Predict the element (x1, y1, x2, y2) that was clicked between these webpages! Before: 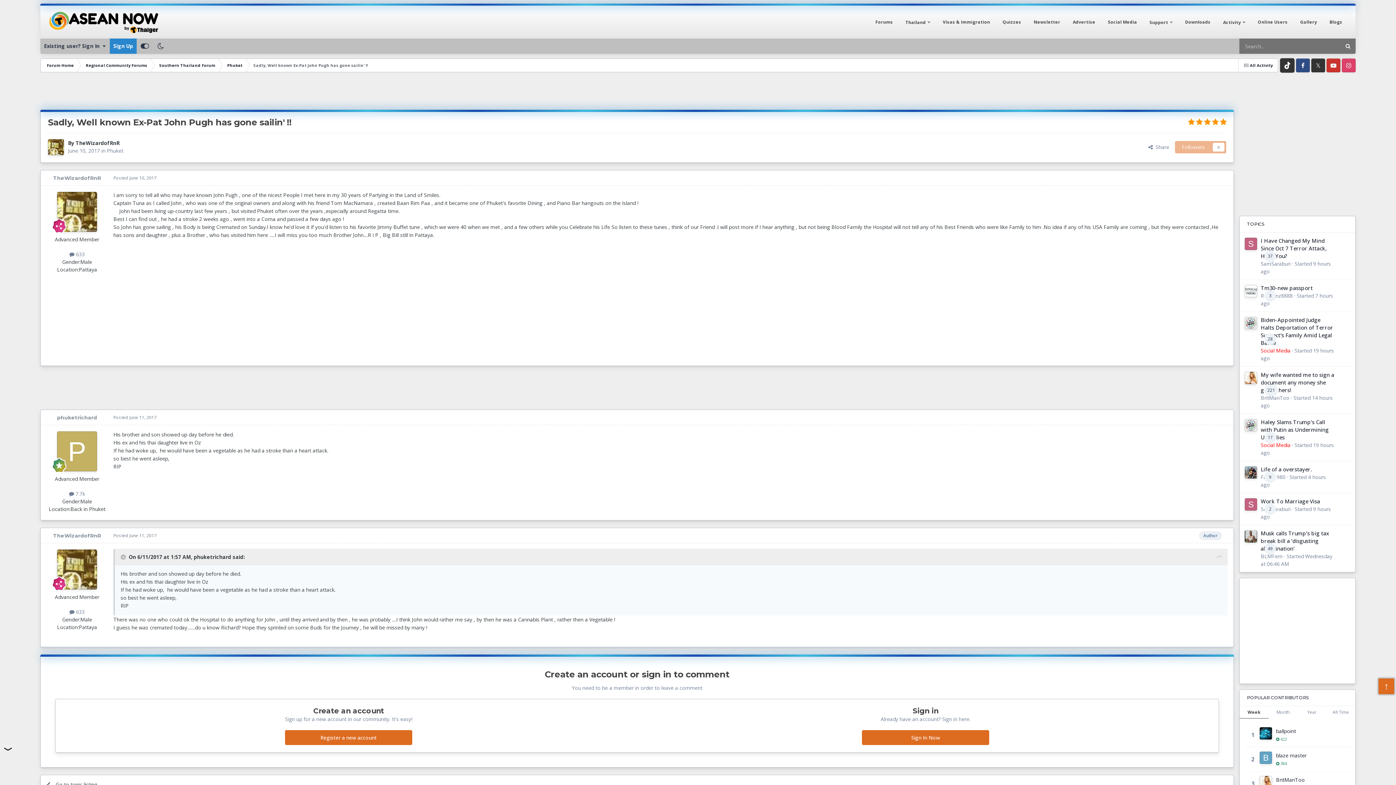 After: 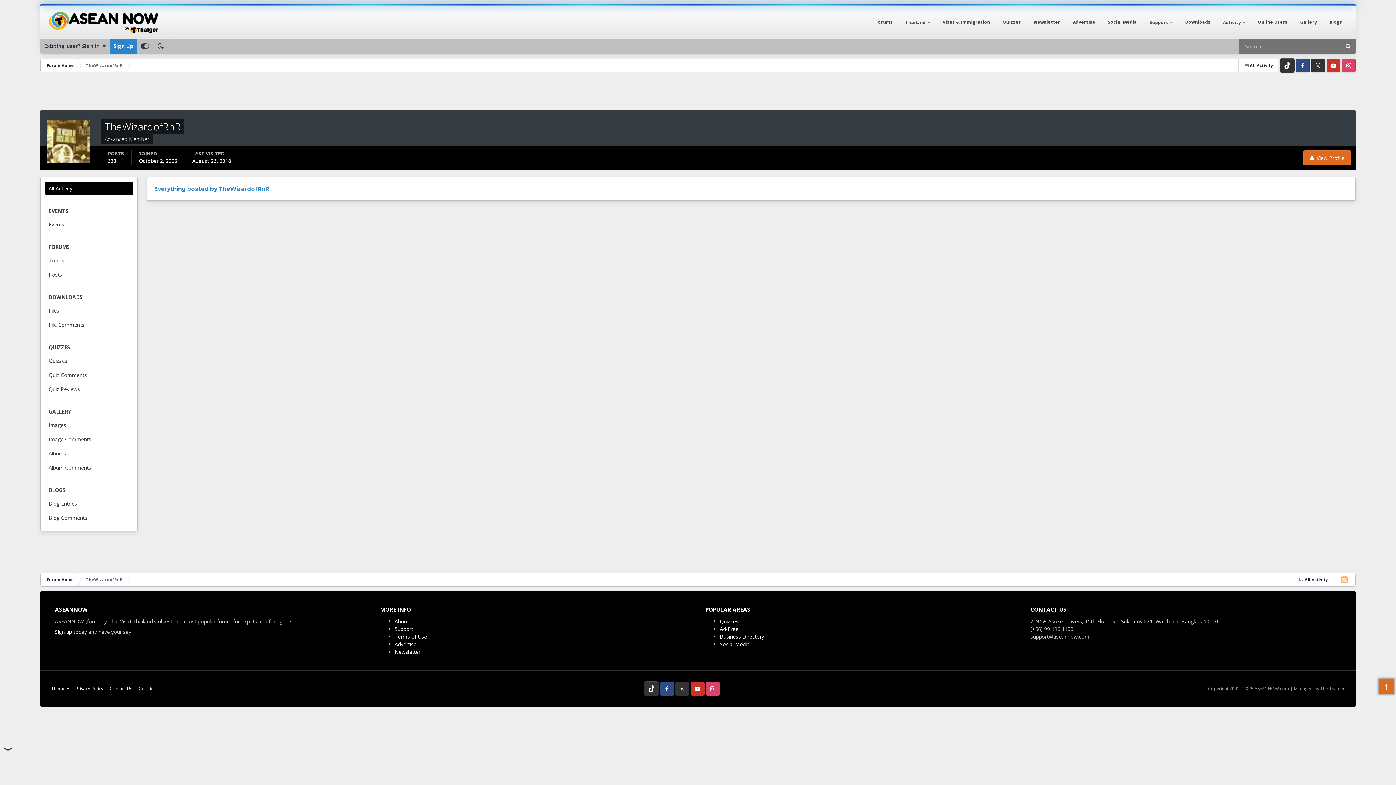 Action: bbox: (69, 250, 84, 257) label:  633